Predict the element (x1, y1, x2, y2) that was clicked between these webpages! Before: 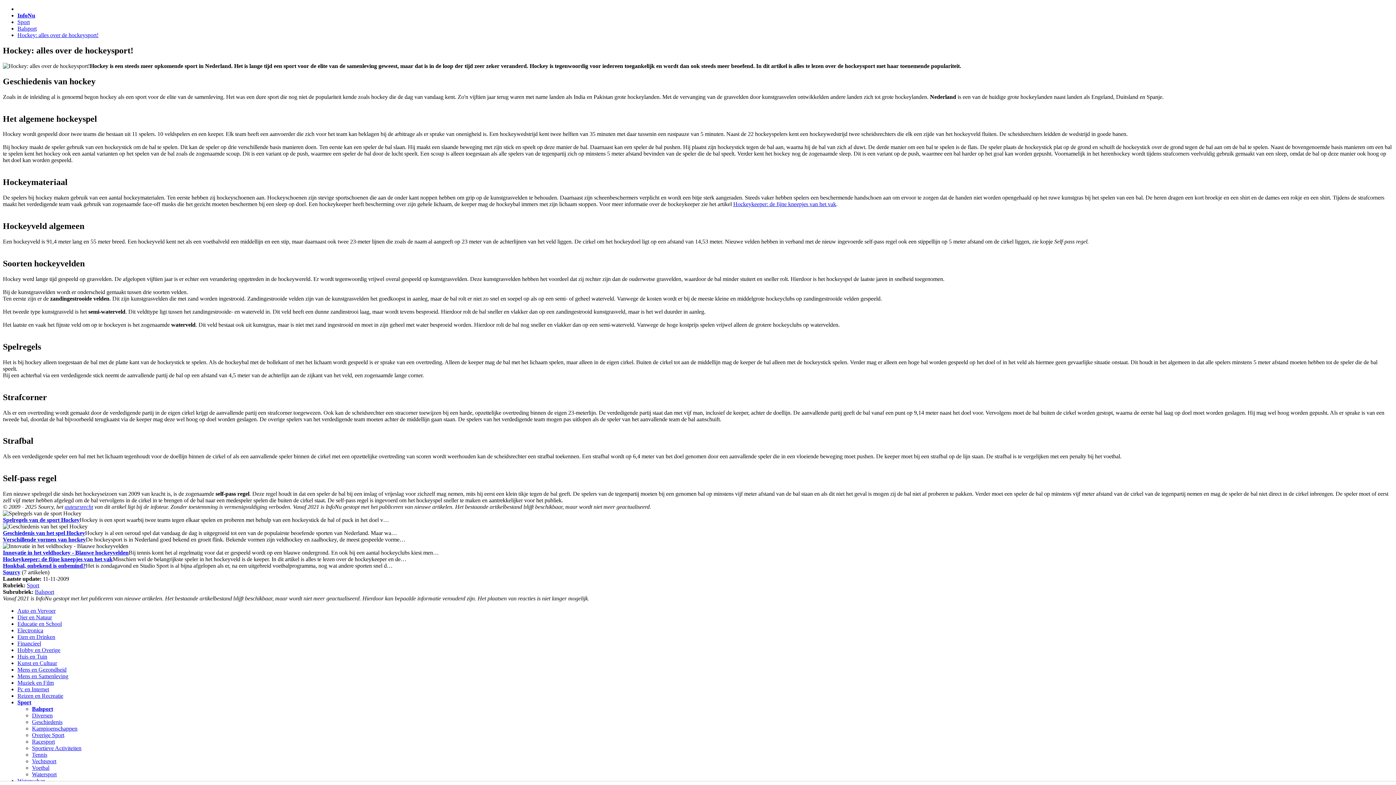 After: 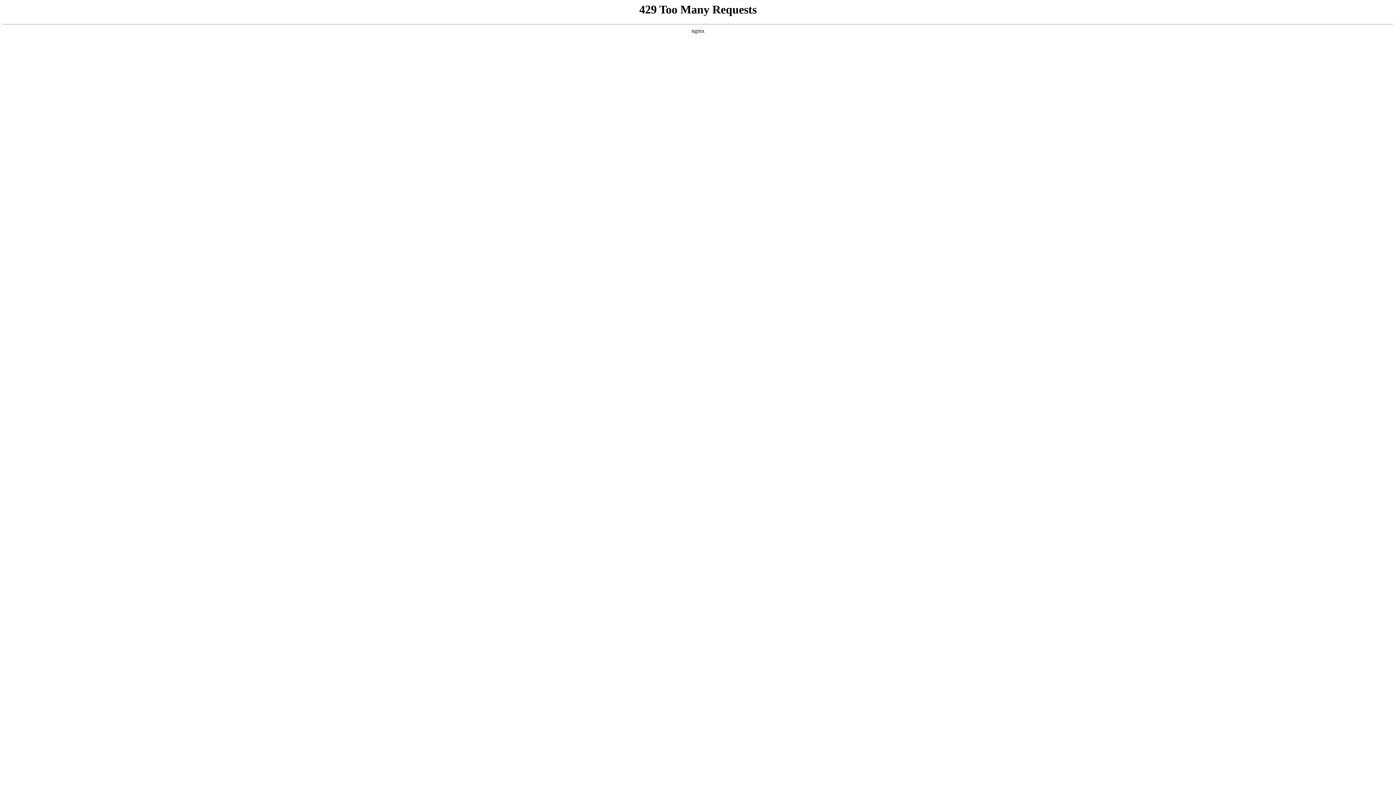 Action: bbox: (17, 634, 55, 640) label: Eten en Drinken